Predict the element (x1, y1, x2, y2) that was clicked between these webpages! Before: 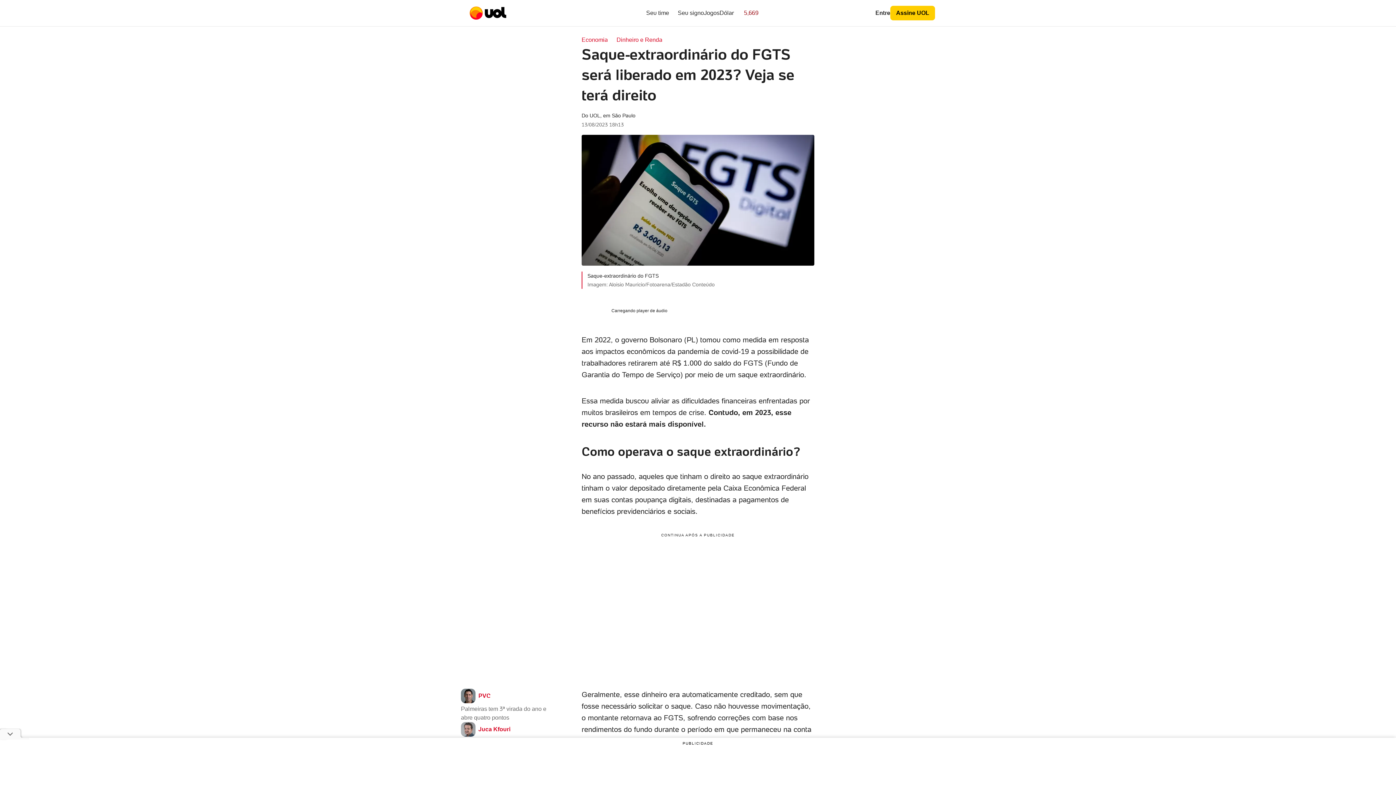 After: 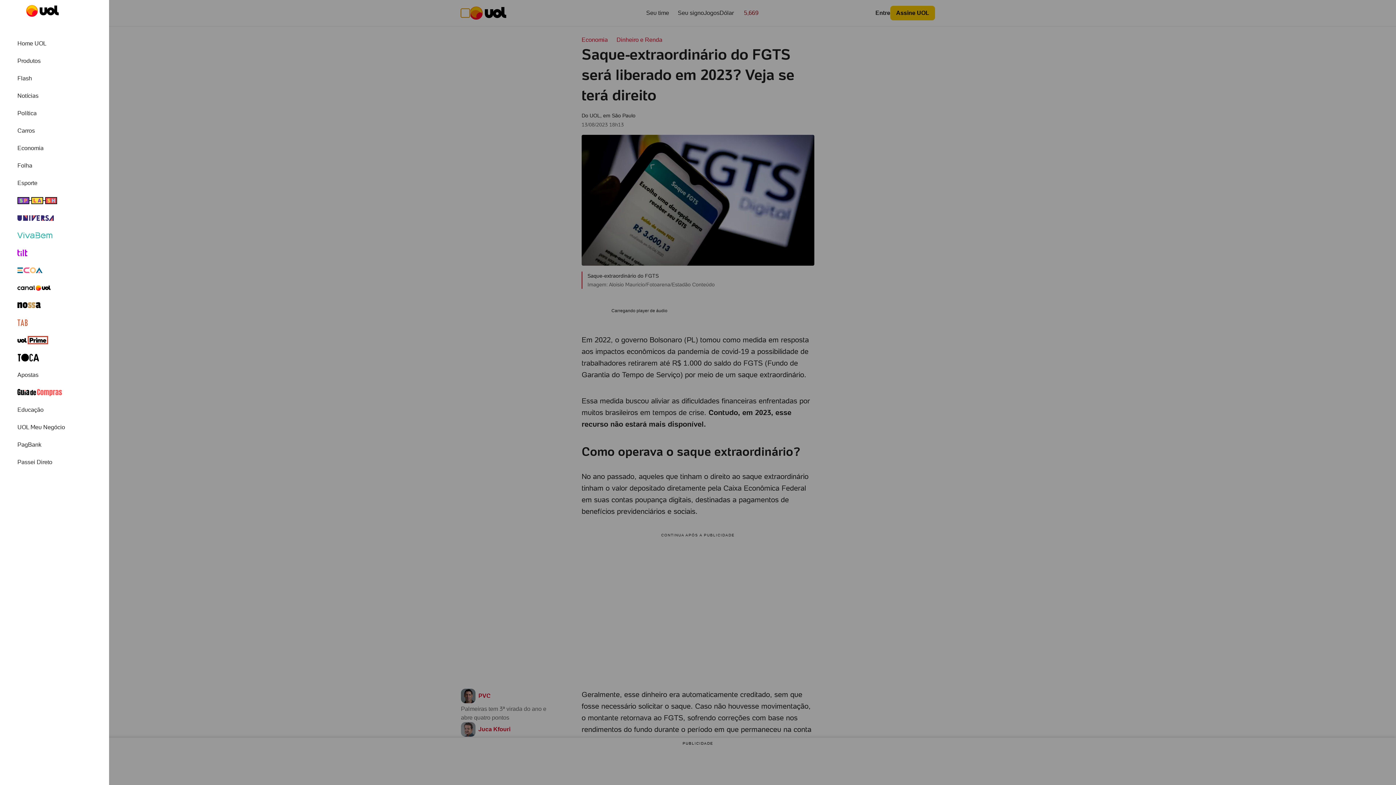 Action: label: Abrir Menu bbox: (461, 8, 469, 17)